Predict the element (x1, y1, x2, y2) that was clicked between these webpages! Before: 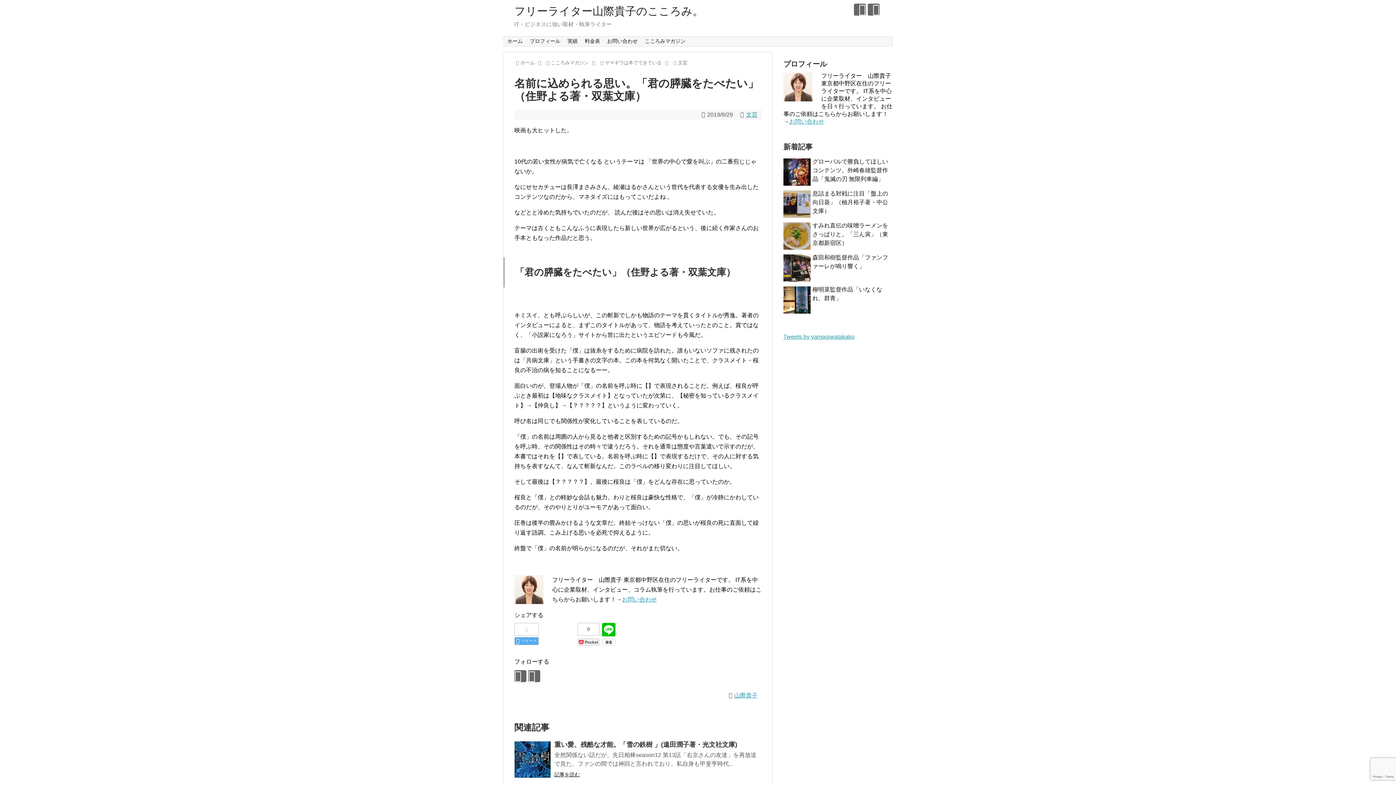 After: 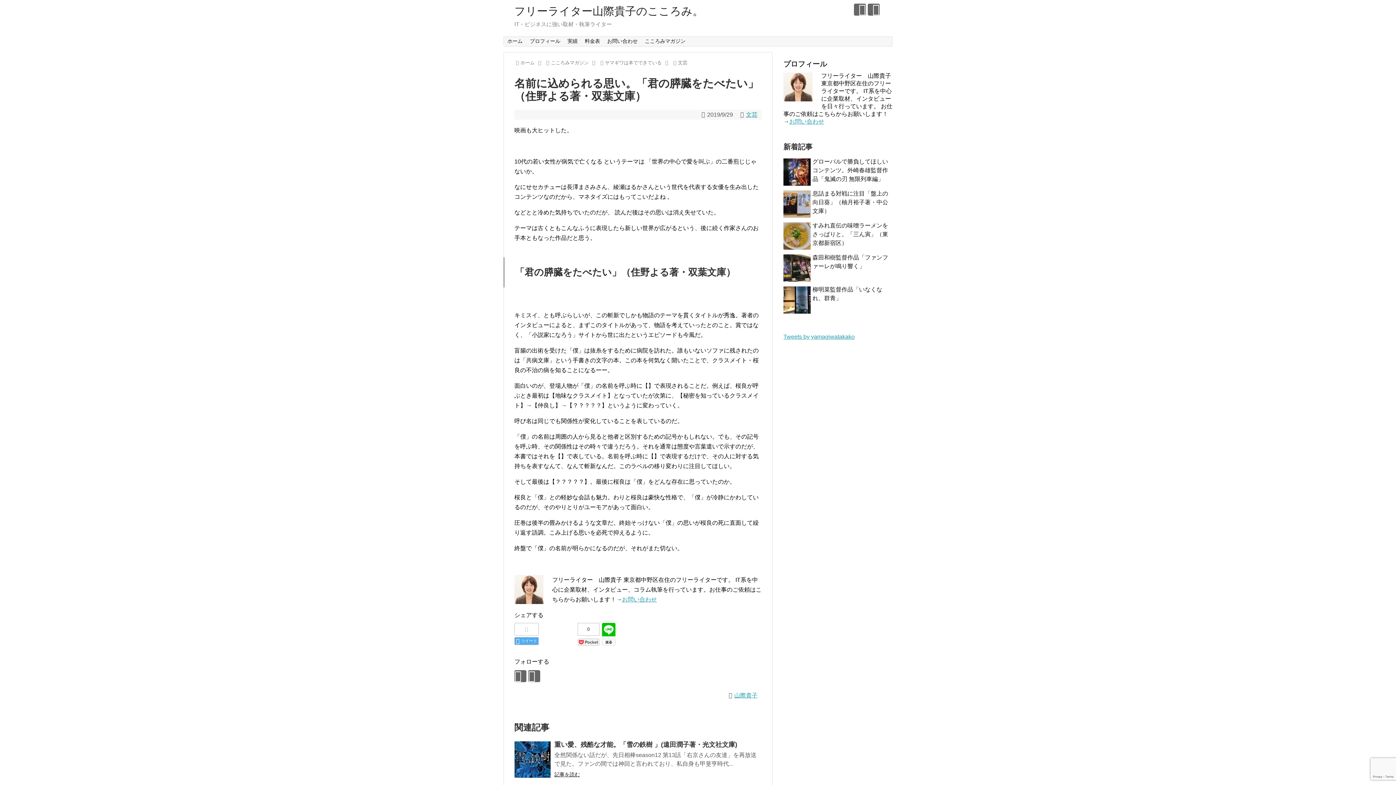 Action: bbox: (514, 623, 538, 635)